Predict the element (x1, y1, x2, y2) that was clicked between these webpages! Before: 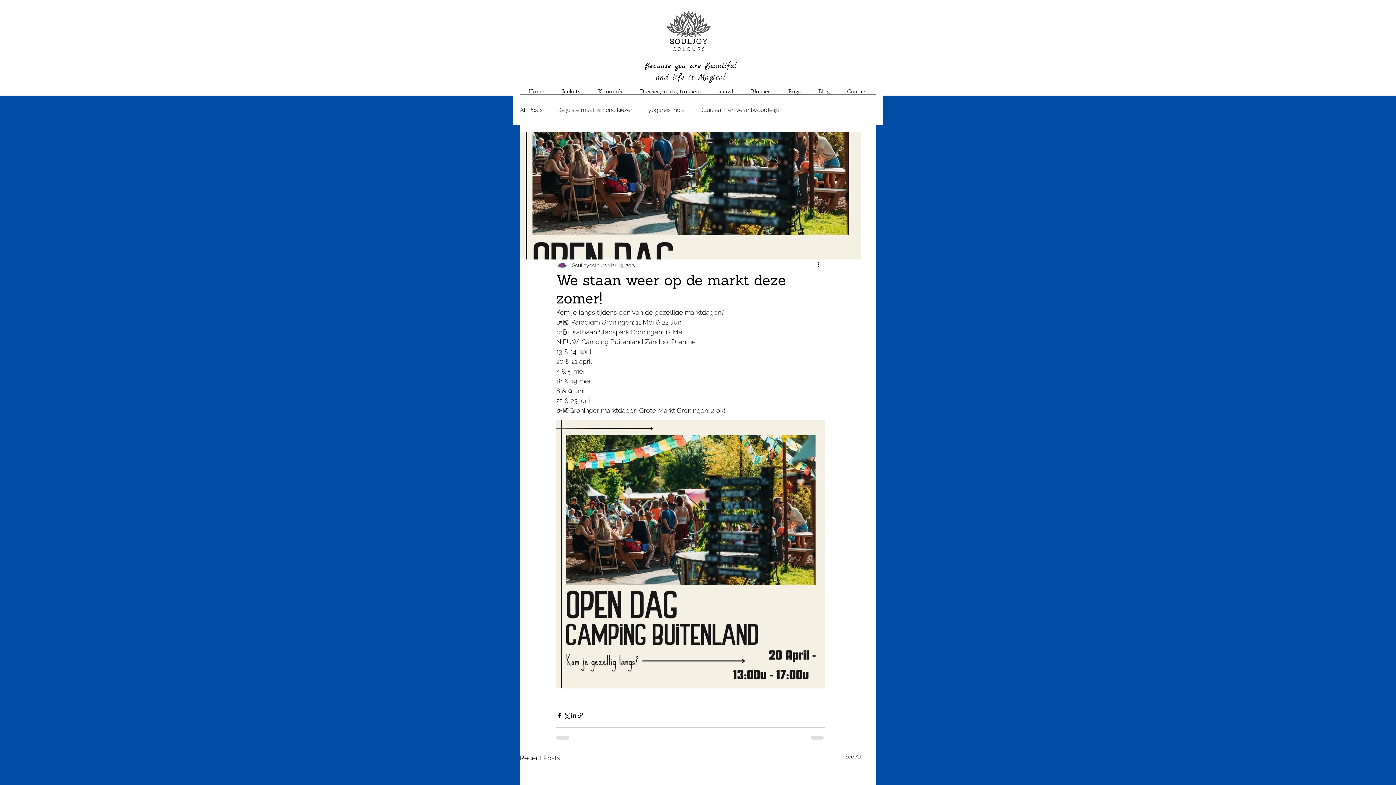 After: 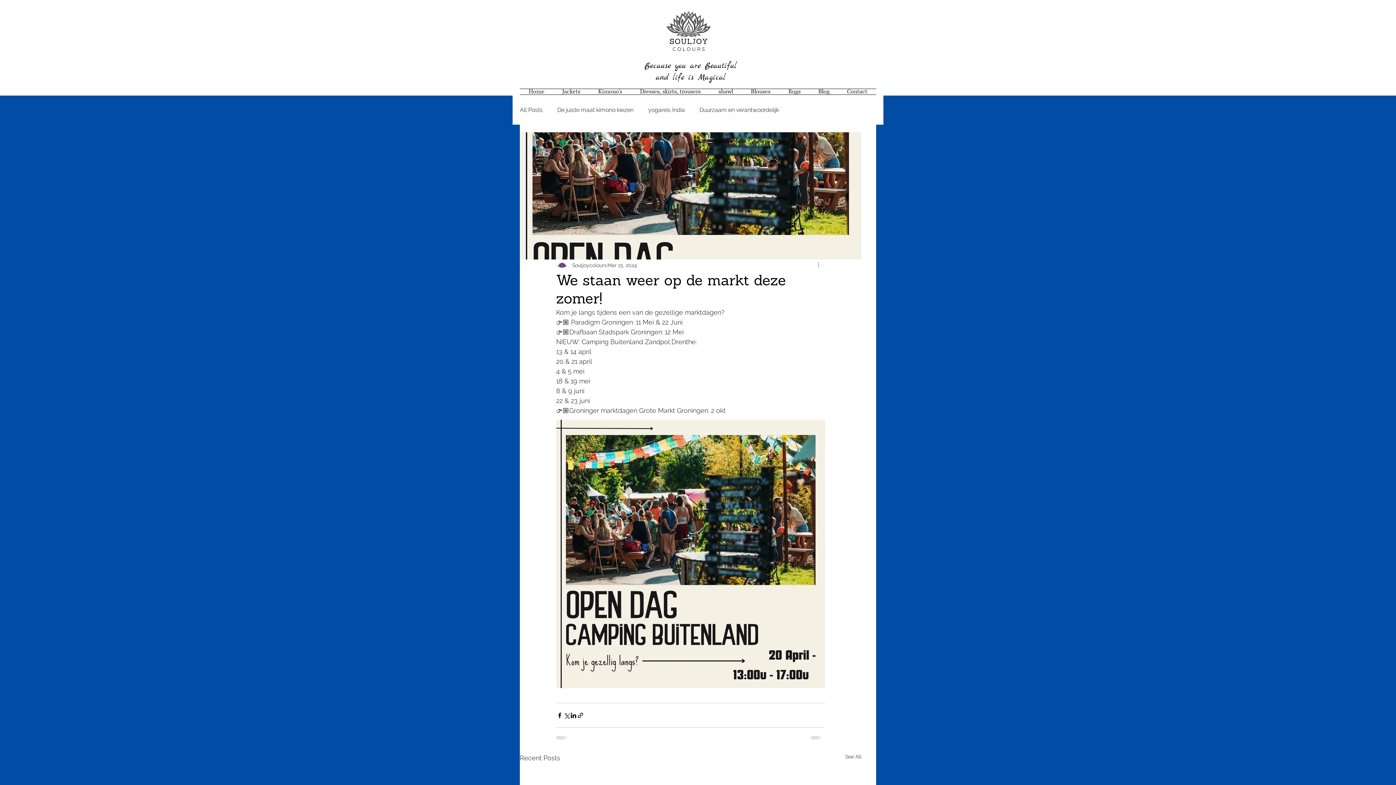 Action: bbox: (816, 261, 825, 269) label: More actions